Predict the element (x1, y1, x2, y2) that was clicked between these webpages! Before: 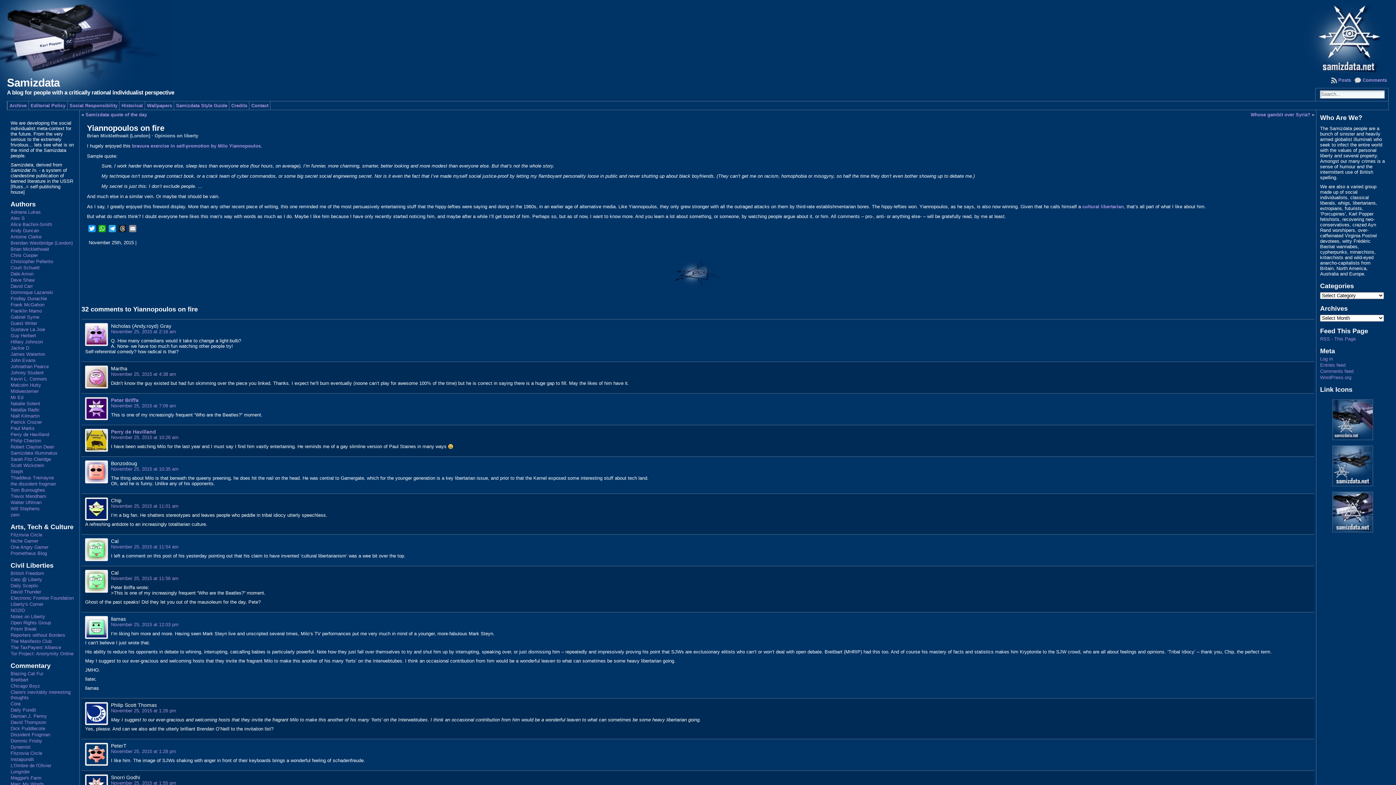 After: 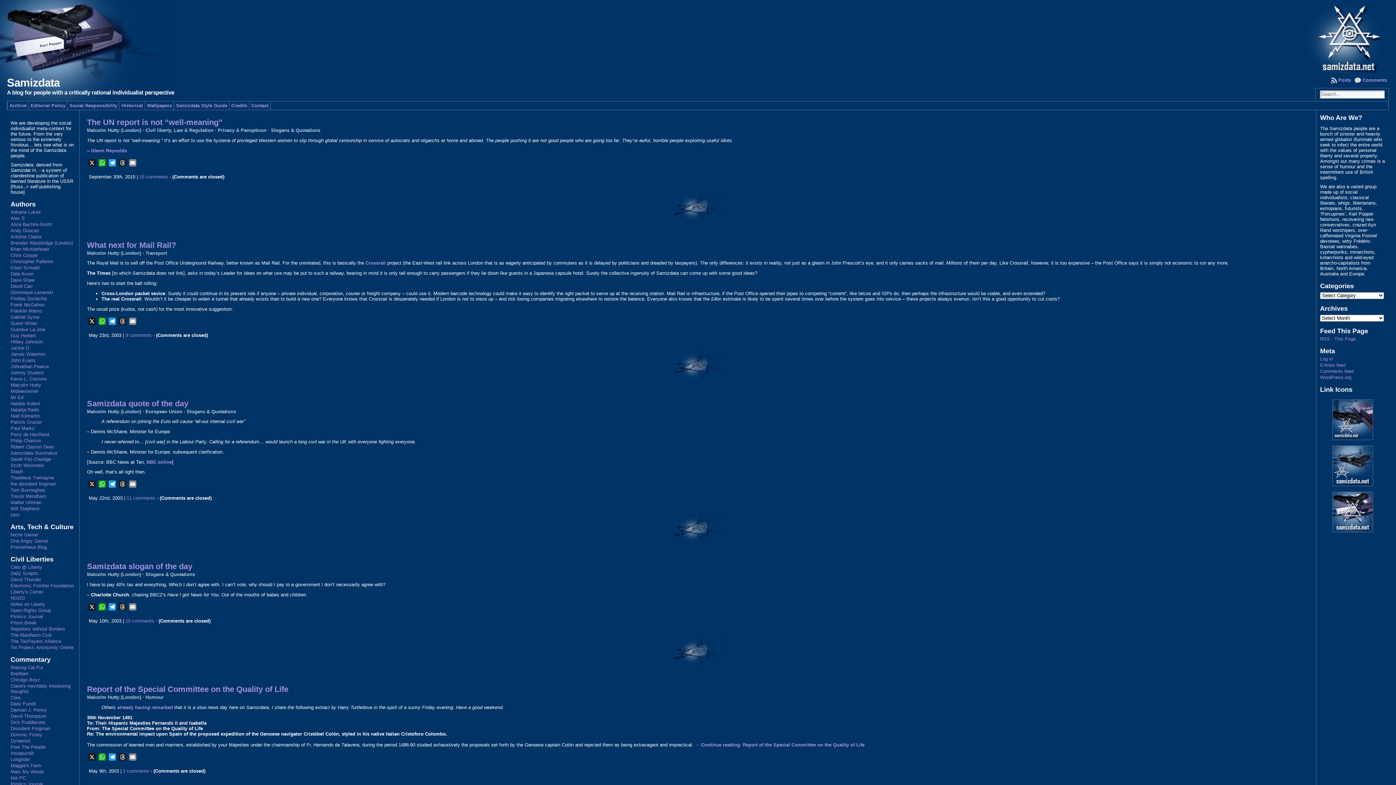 Action: label: Malcolm Hutty bbox: (10, 382, 41, 388)